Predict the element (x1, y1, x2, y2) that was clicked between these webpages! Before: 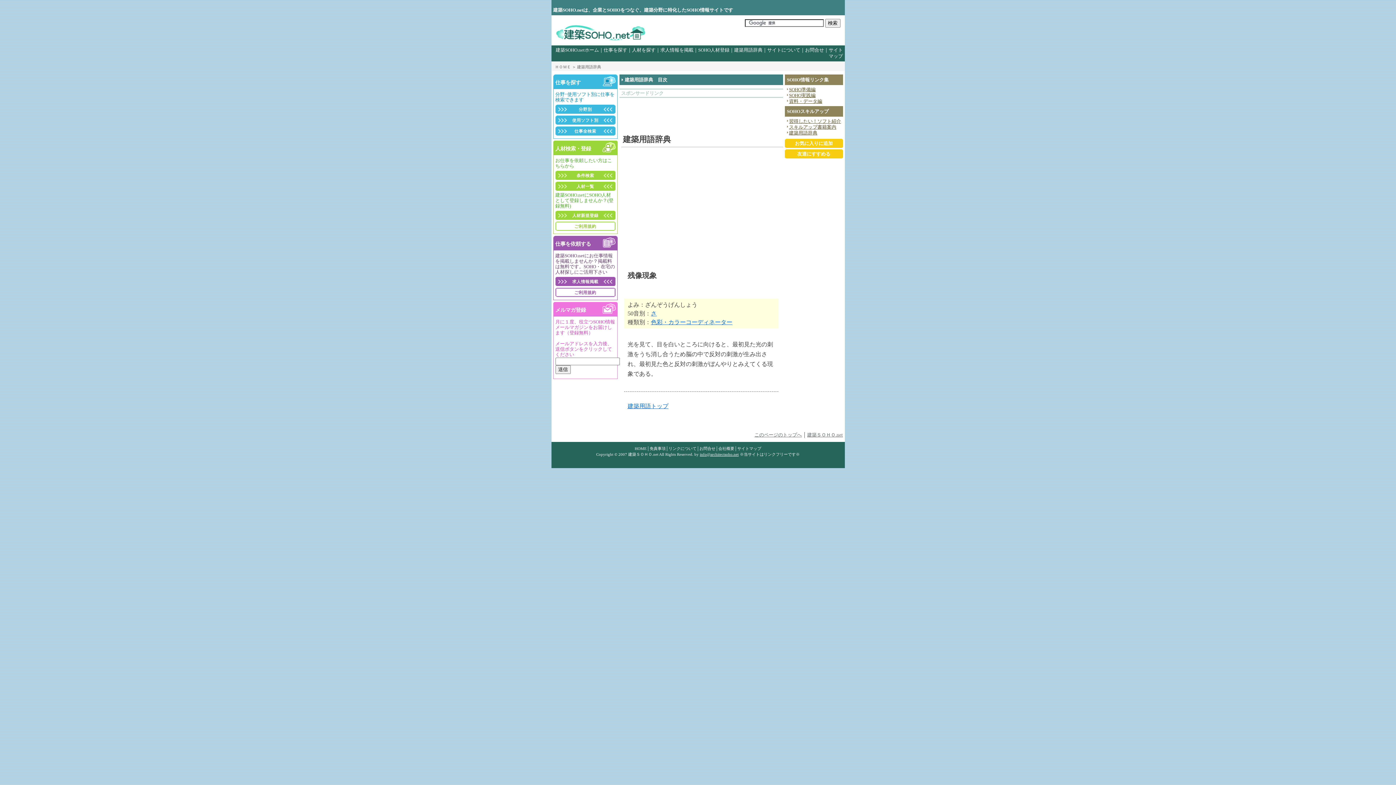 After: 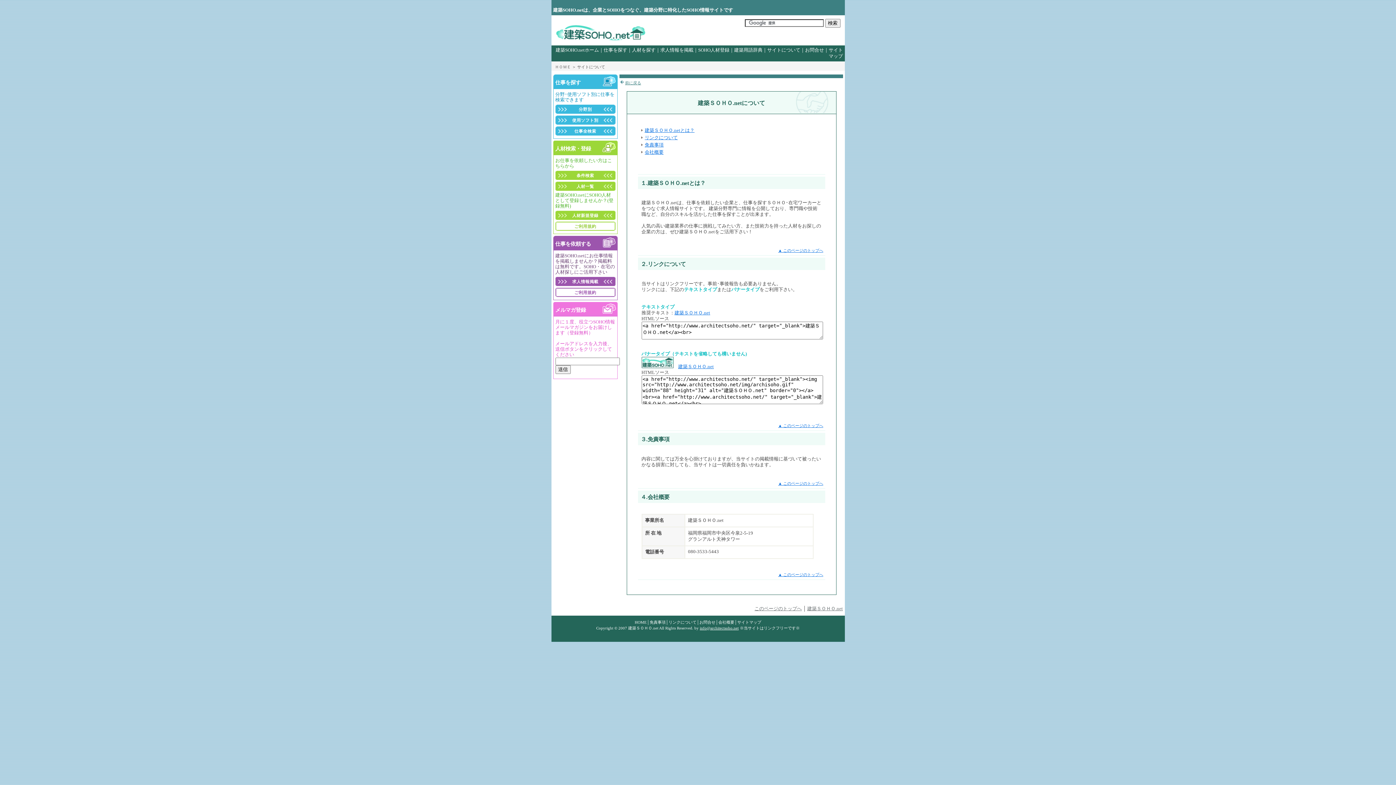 Action: label: サイトについて bbox: (767, 47, 800, 52)